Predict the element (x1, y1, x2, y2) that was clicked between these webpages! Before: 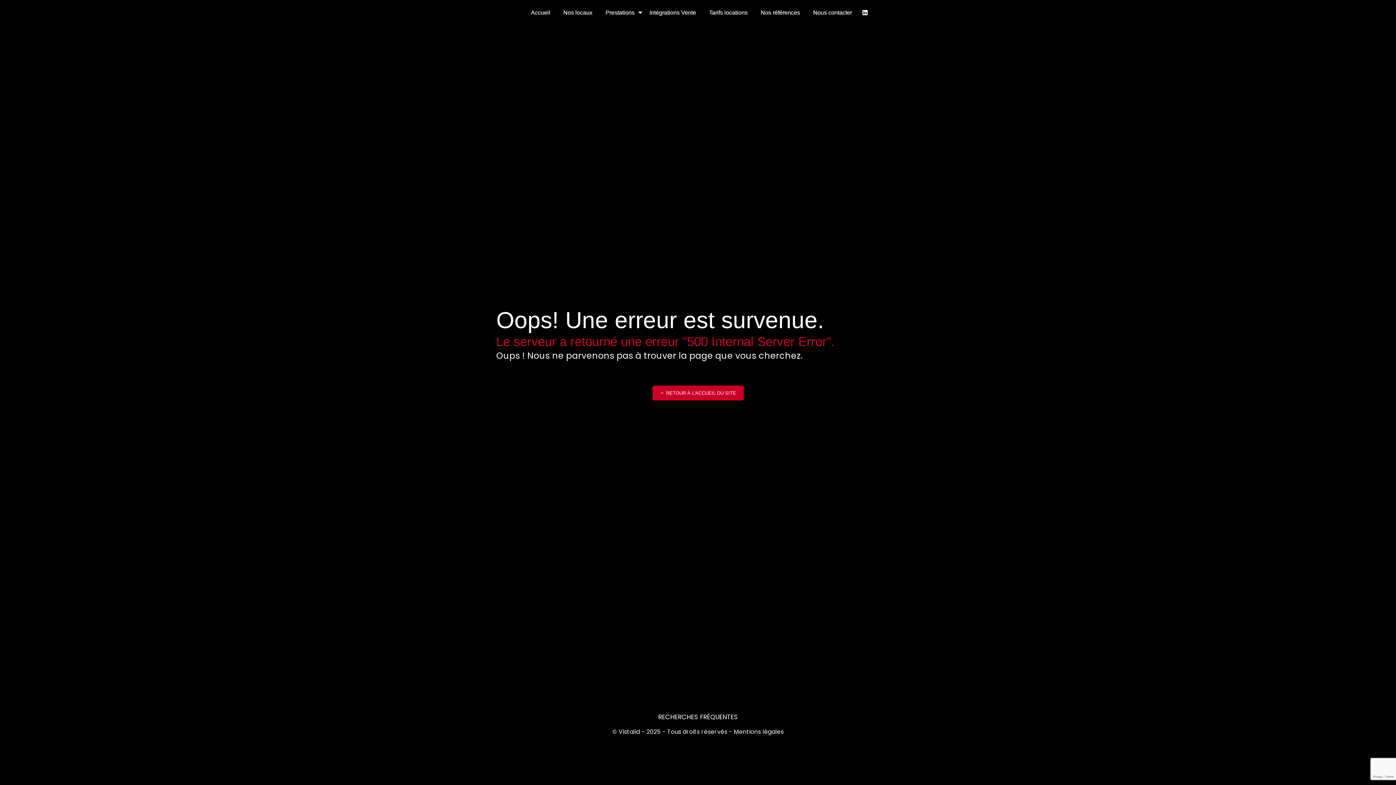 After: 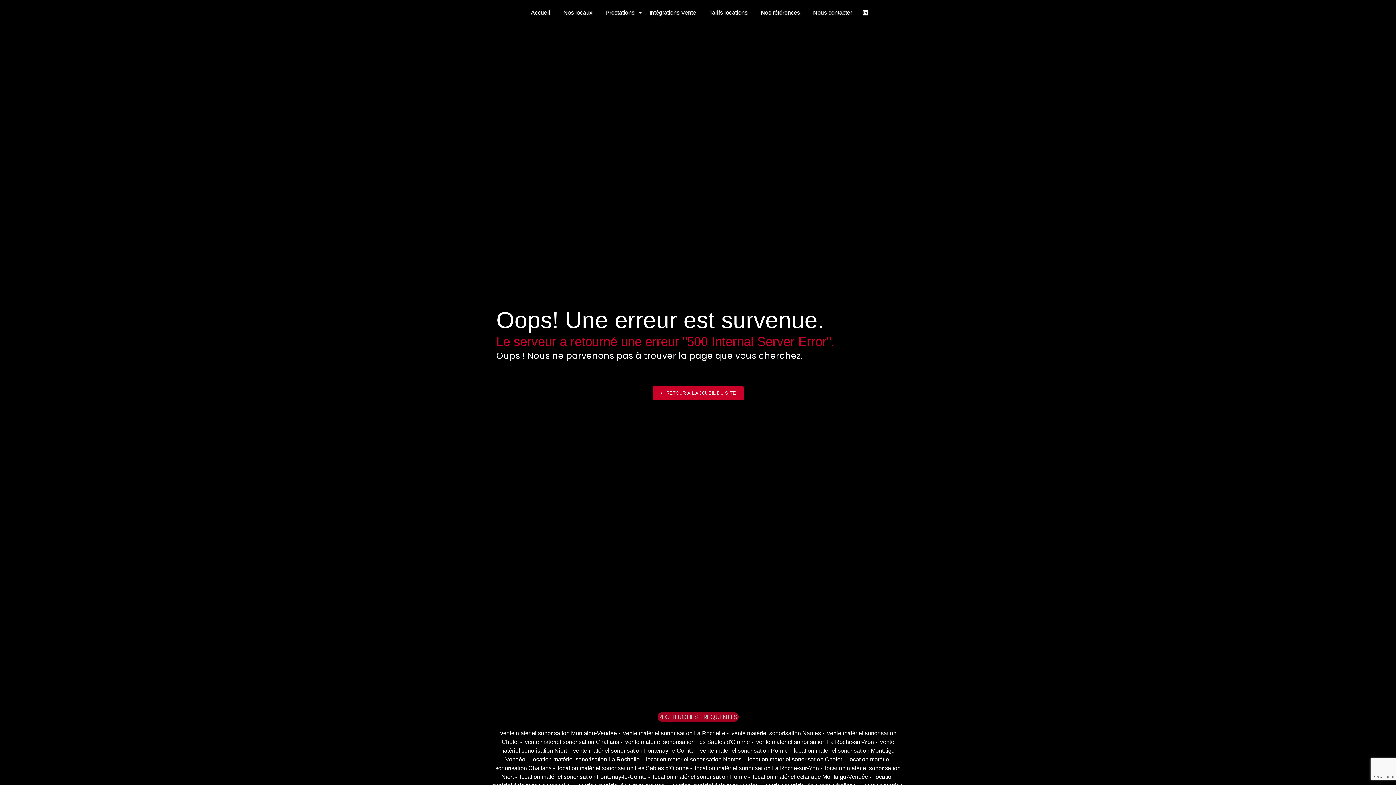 Action: label: RECHERCHES FRÉQUENTES bbox: (657, 712, 738, 722)